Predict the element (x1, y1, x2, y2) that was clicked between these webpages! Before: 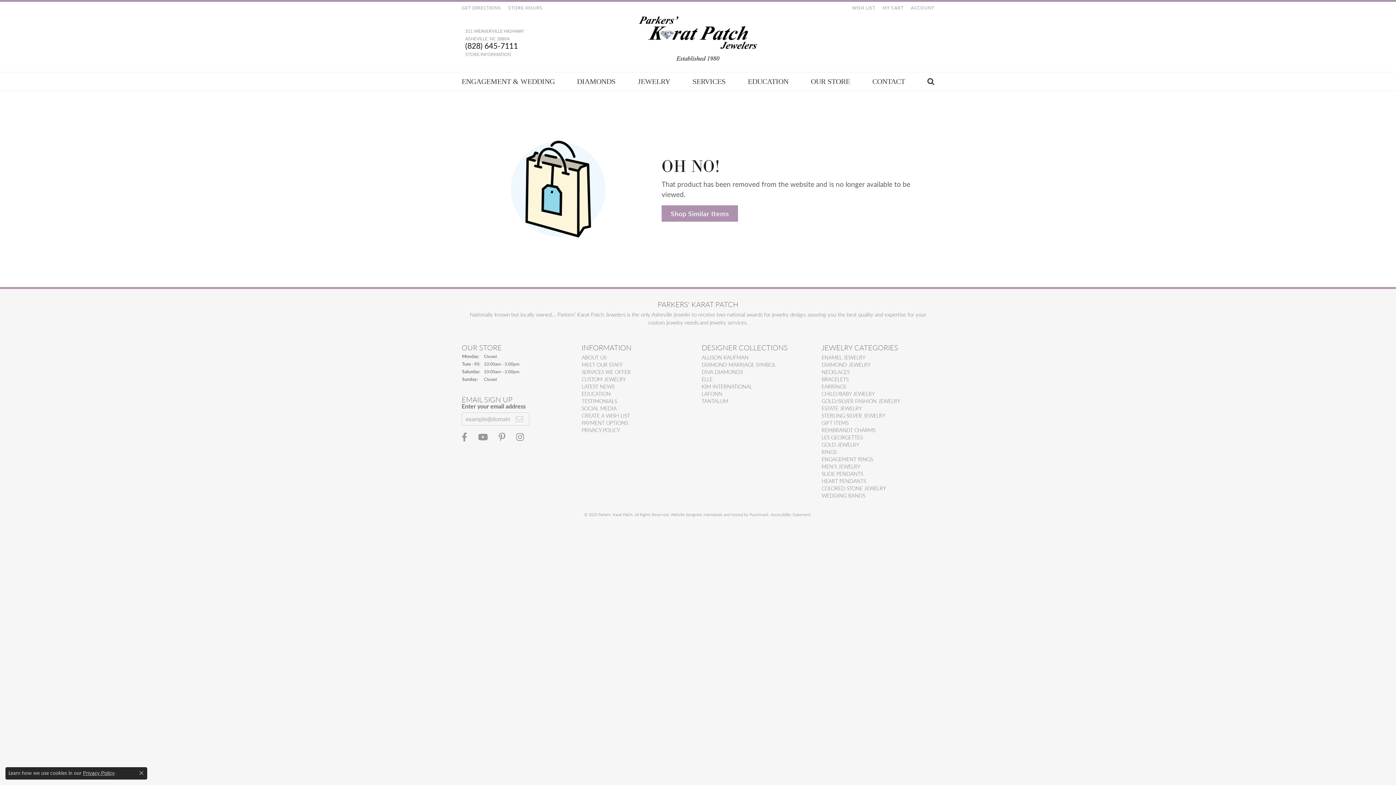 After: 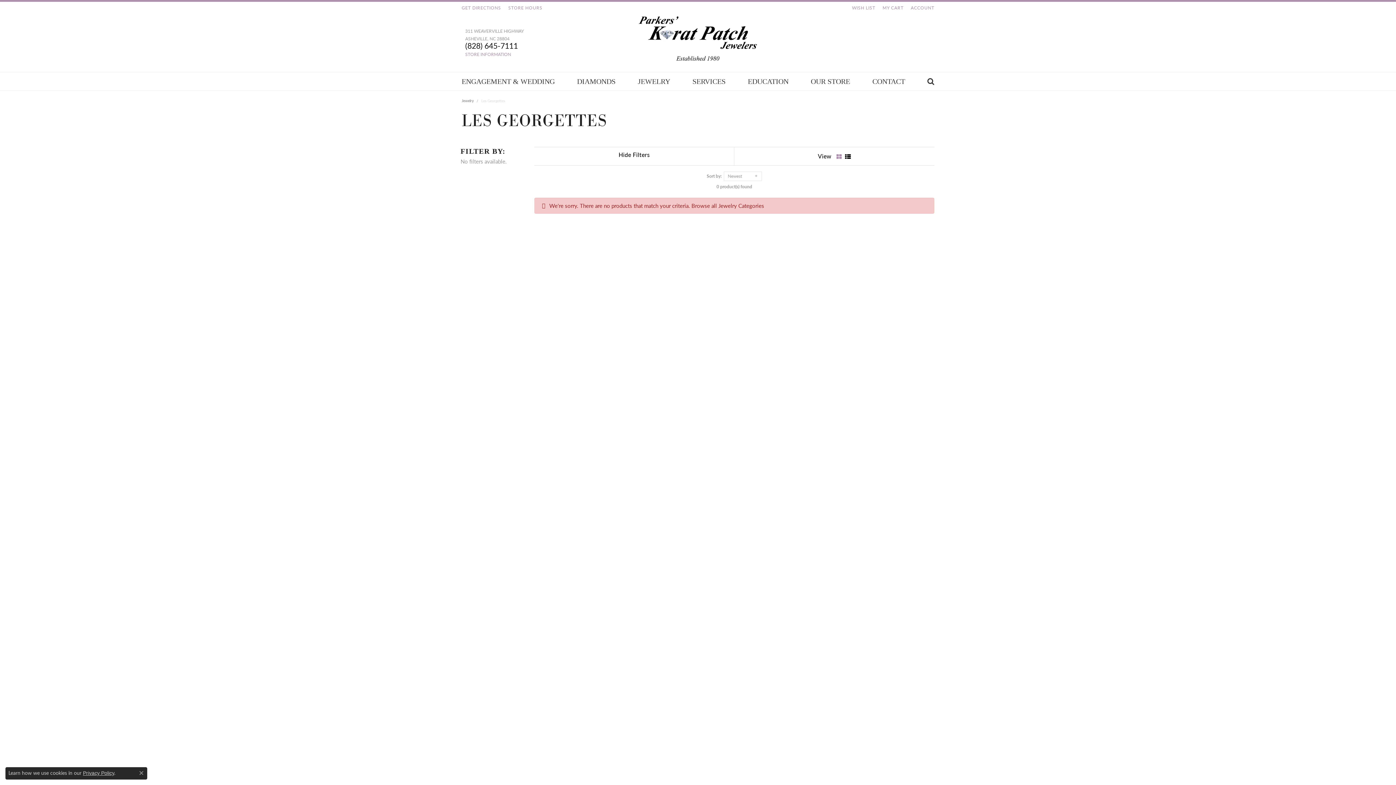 Action: bbox: (821, 433, 862, 441) label: LES GEORGETTES